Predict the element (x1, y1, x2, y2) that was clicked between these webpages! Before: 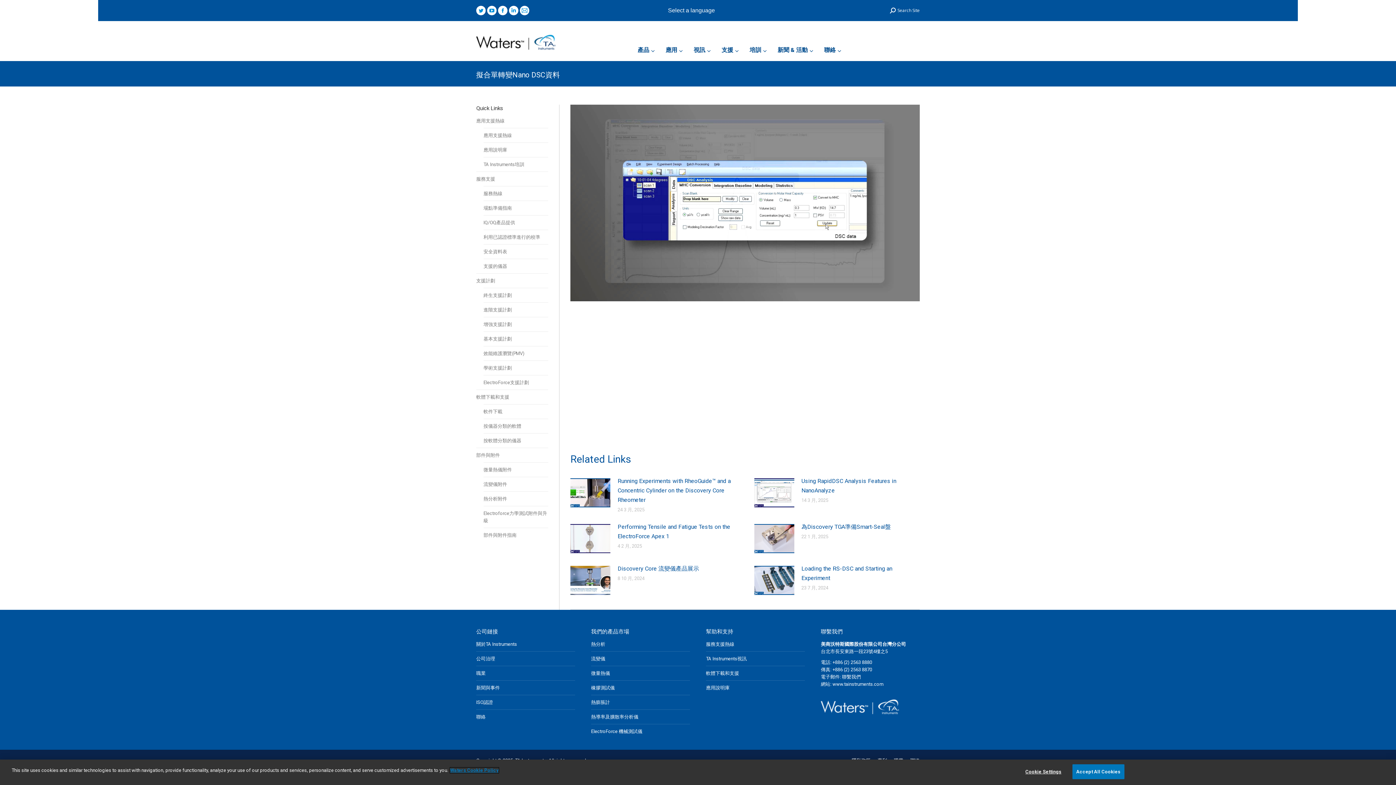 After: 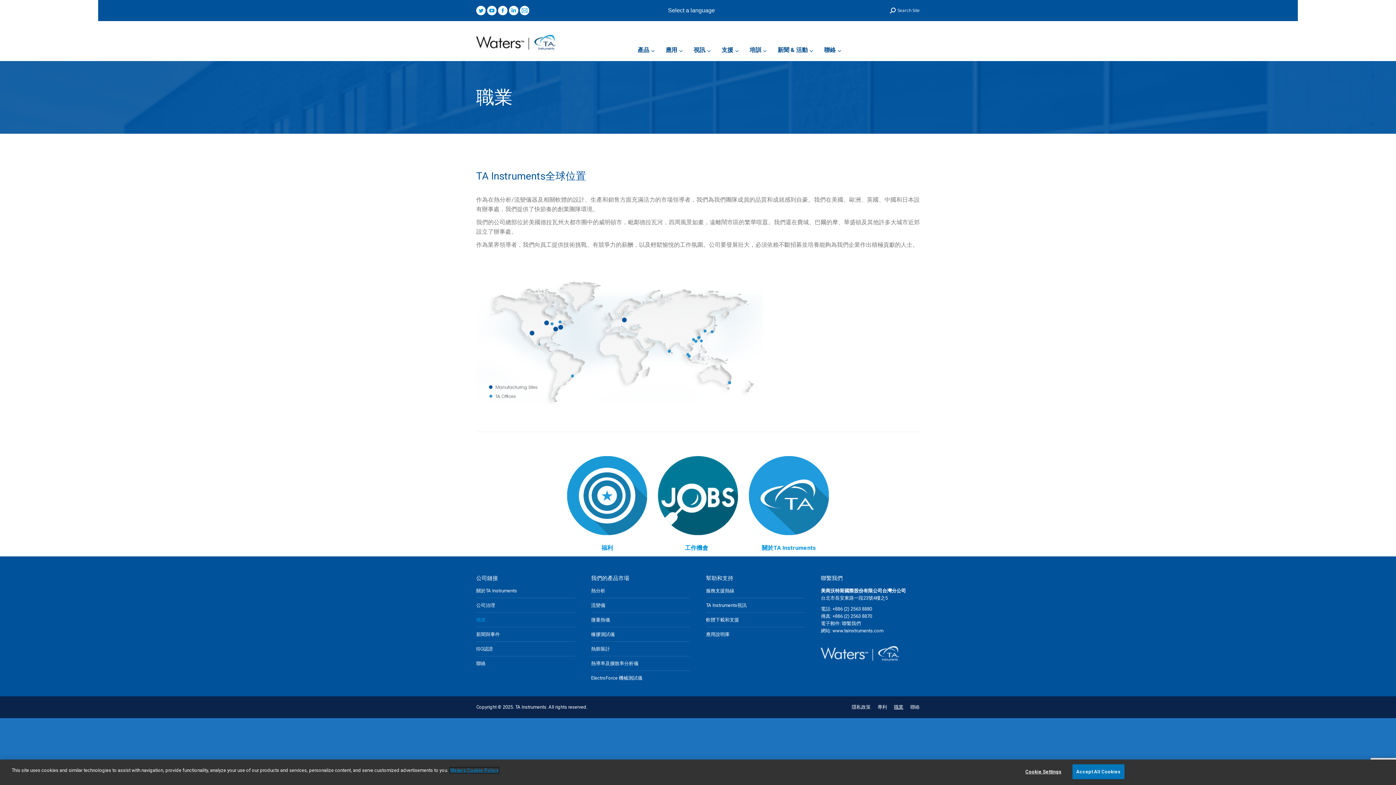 Action: bbox: (476, 670, 485, 677) label: 職業